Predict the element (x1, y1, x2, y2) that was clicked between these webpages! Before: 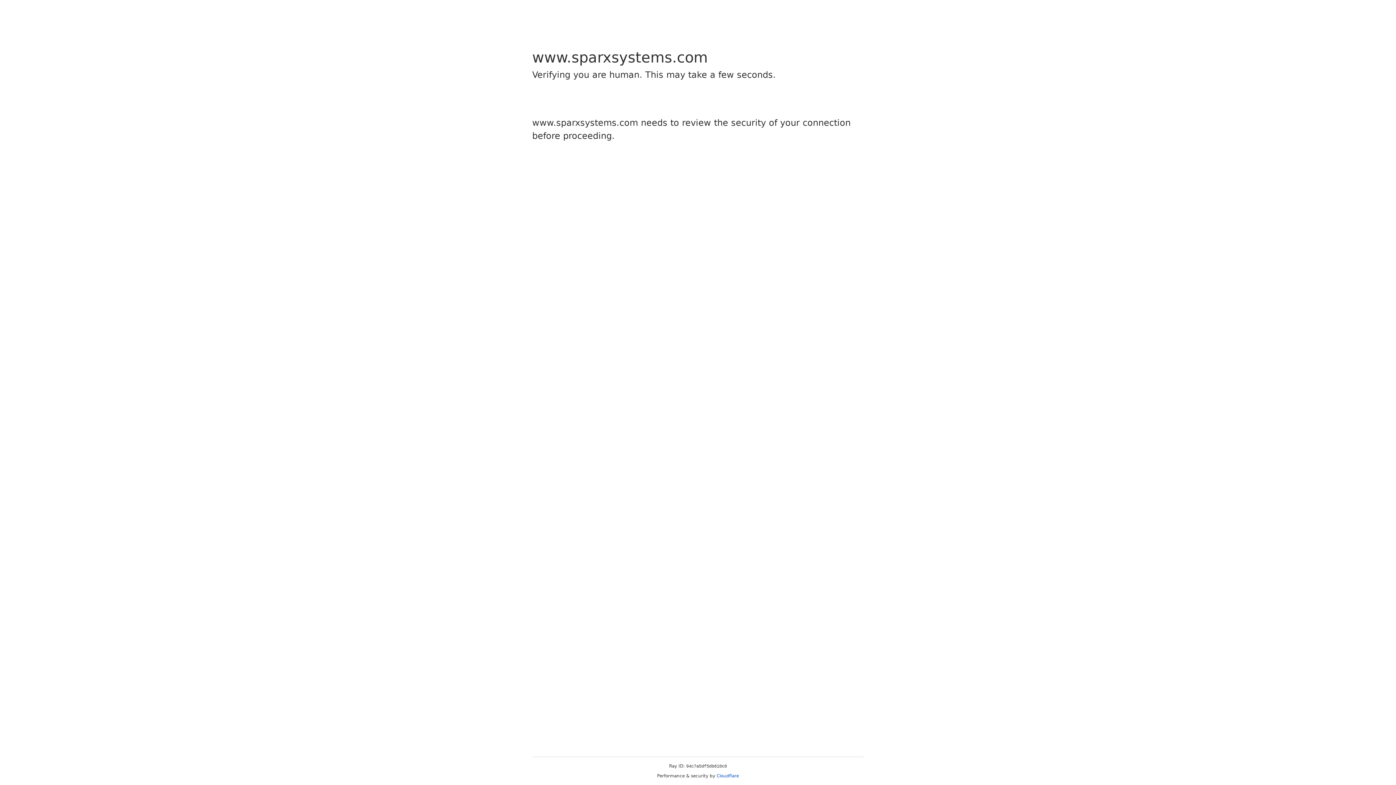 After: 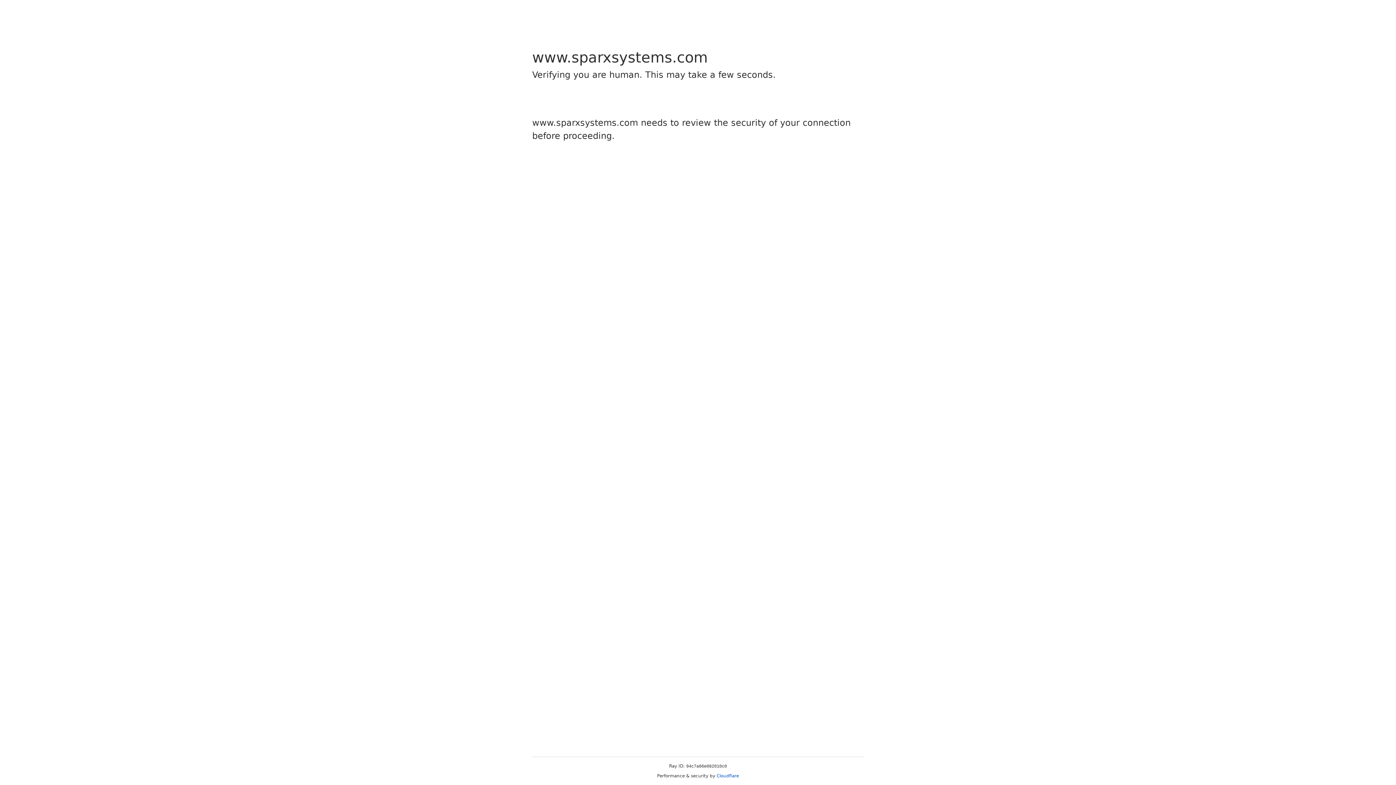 Action: label: Cloudflare bbox: (716, 773, 739, 778)